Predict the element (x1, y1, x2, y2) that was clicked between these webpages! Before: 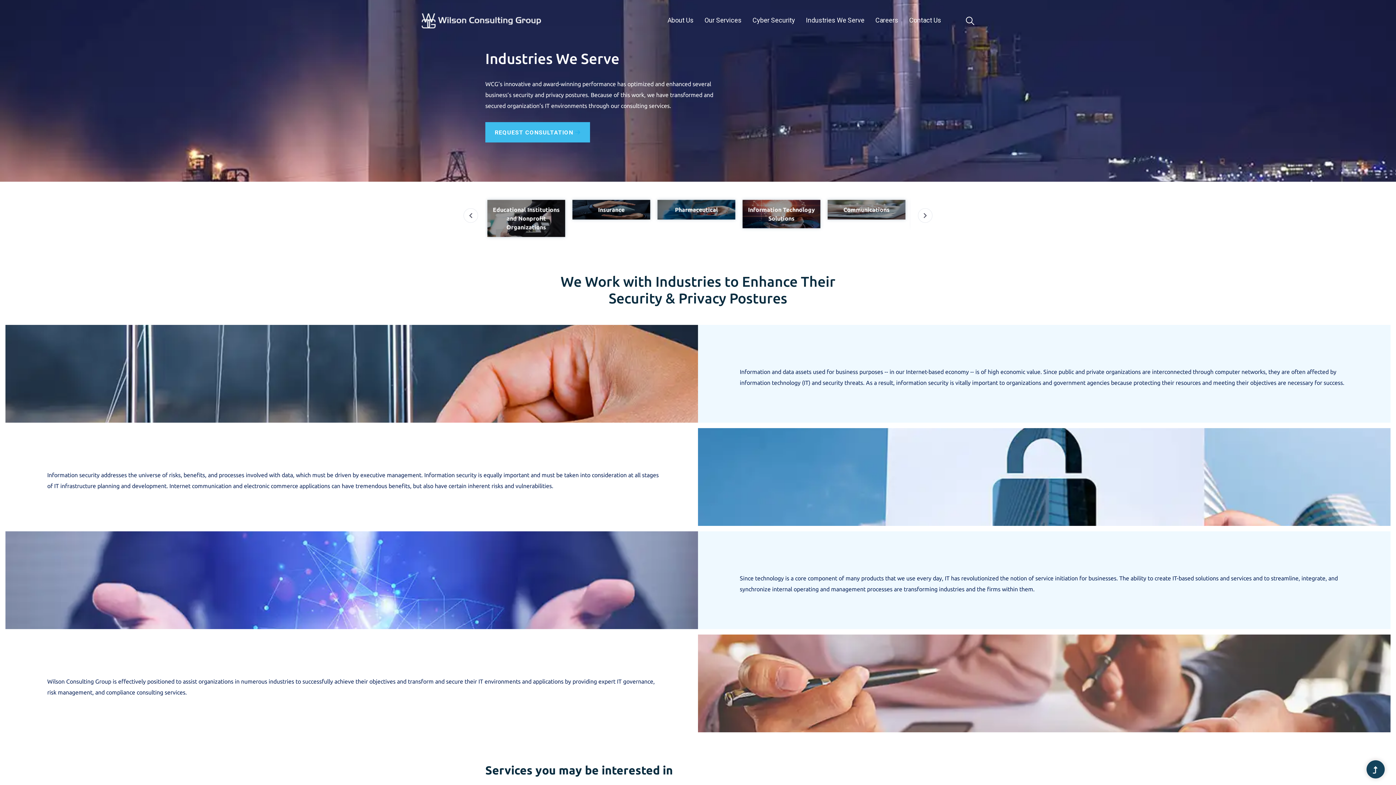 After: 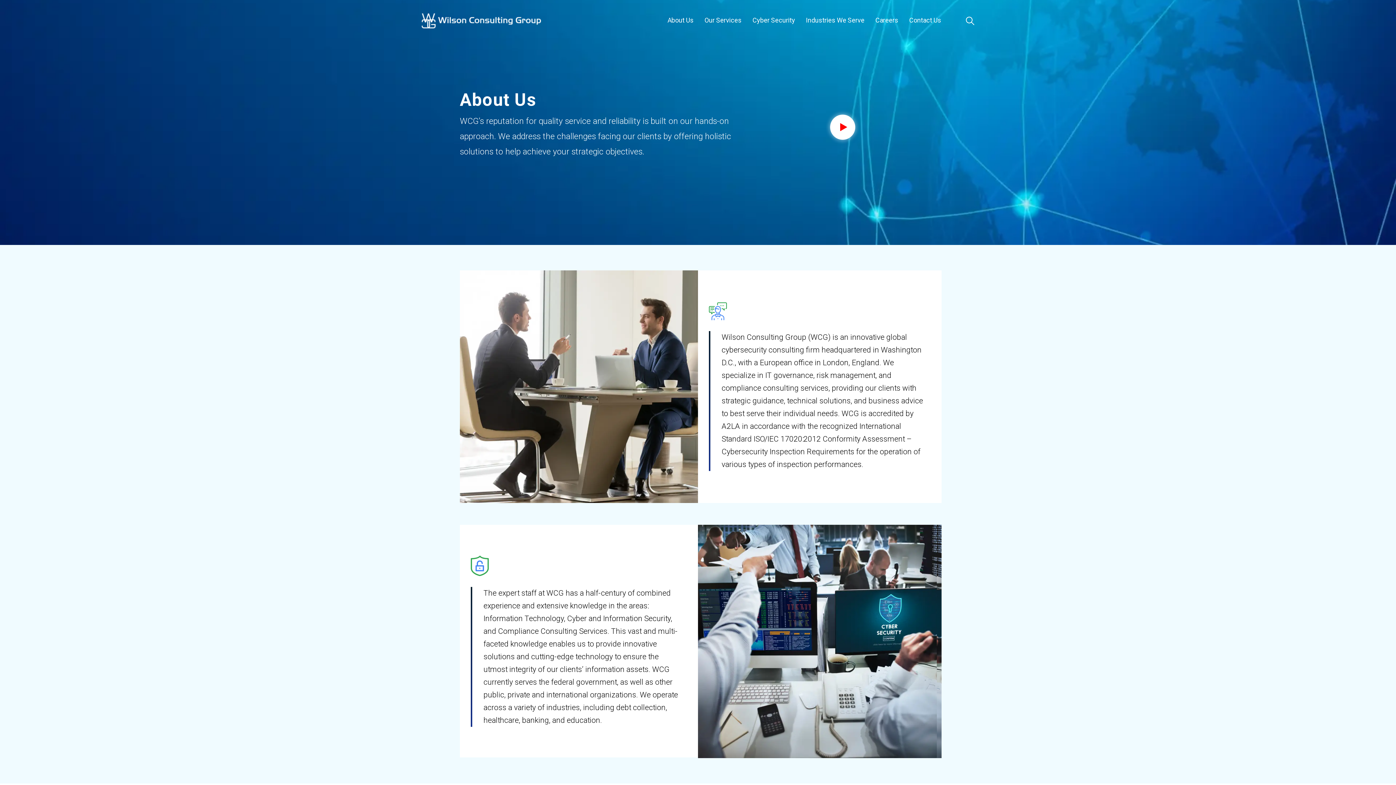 Action: bbox: (662, 5, 699, 35) label: About Us